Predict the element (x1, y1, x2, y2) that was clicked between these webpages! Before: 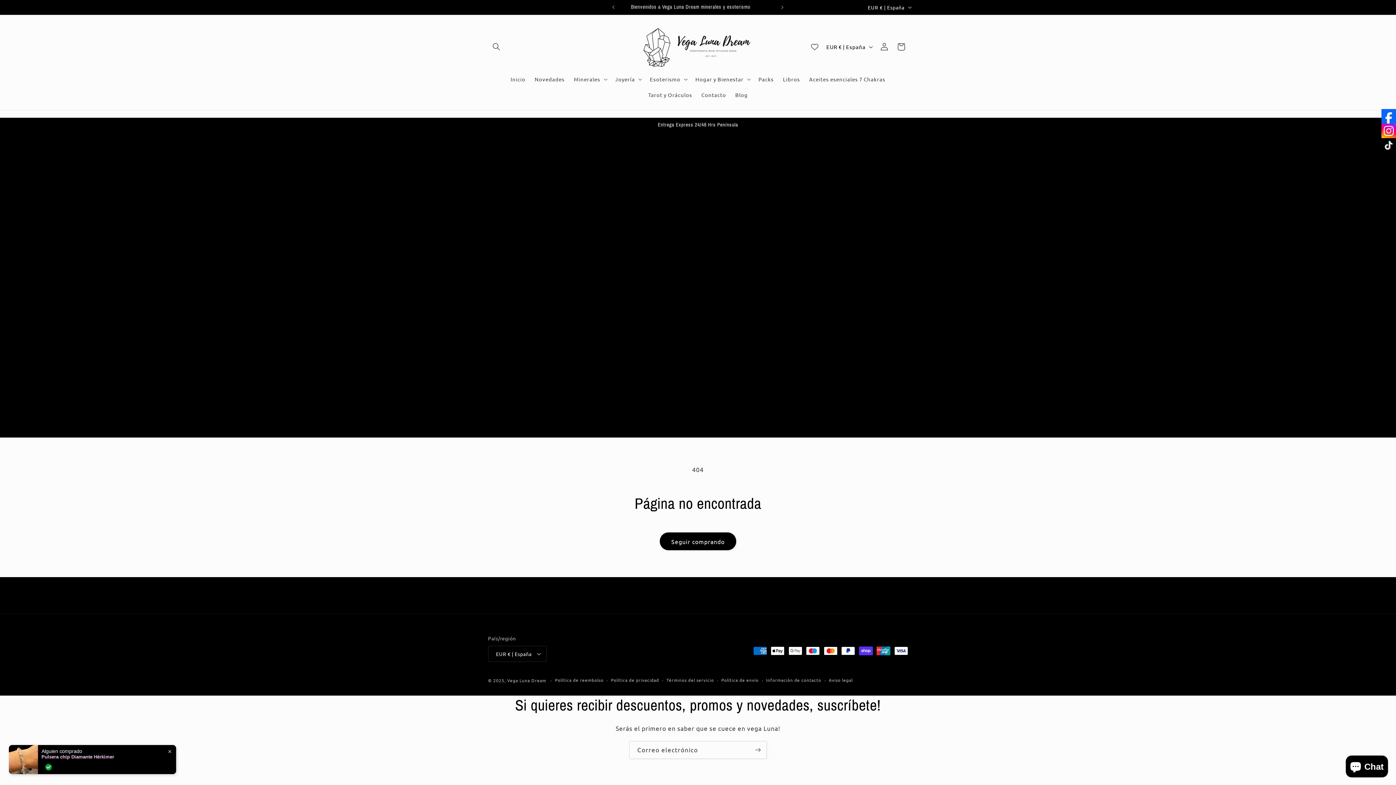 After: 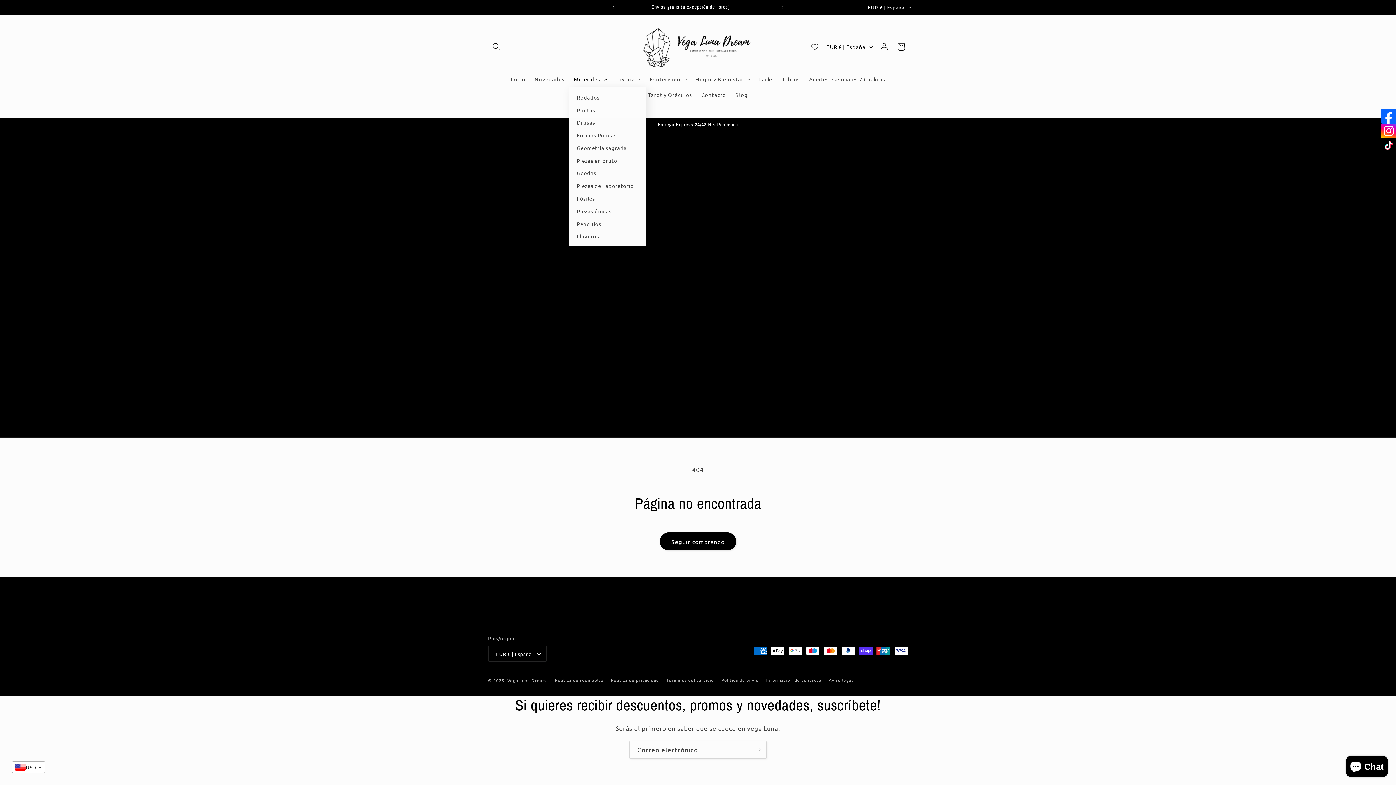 Action: bbox: (569, 71, 610, 87) label: Minerales